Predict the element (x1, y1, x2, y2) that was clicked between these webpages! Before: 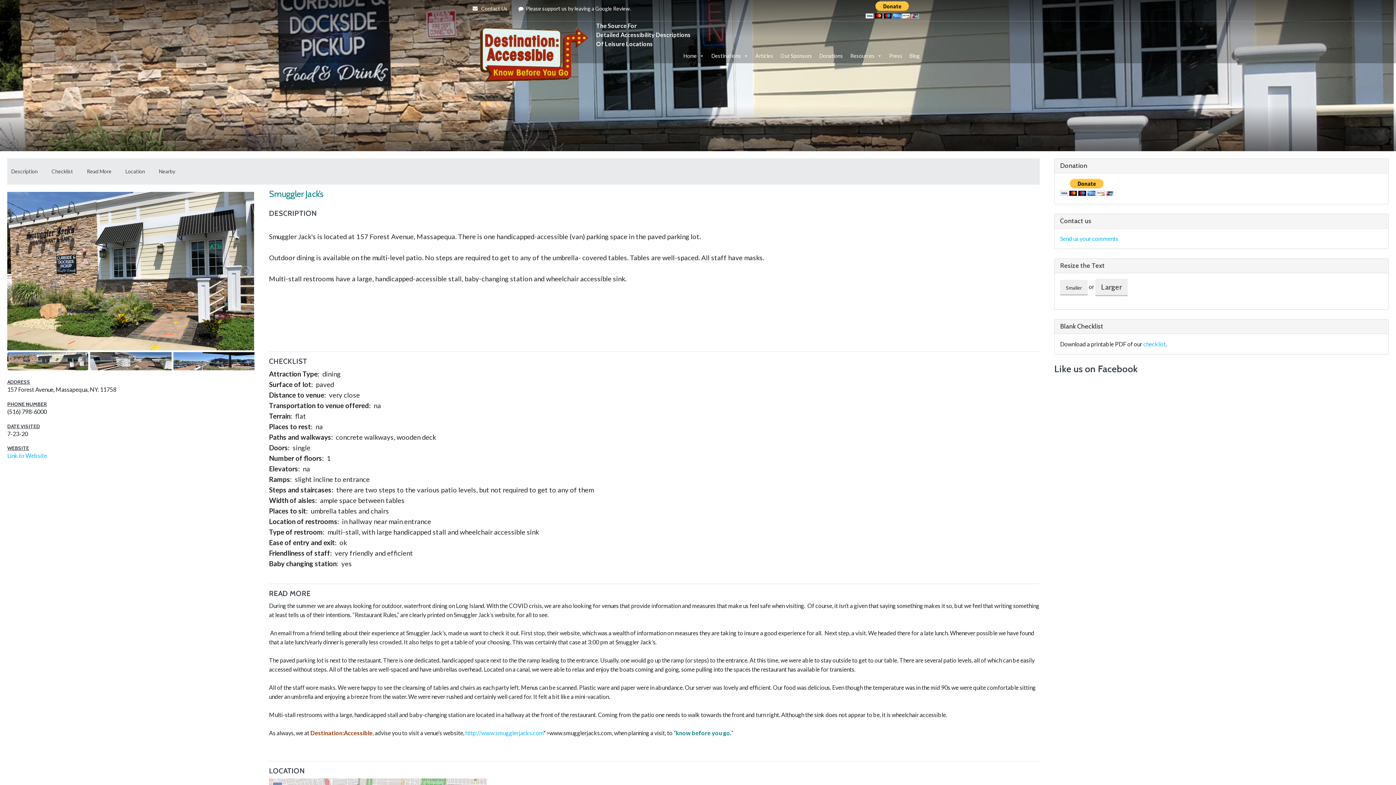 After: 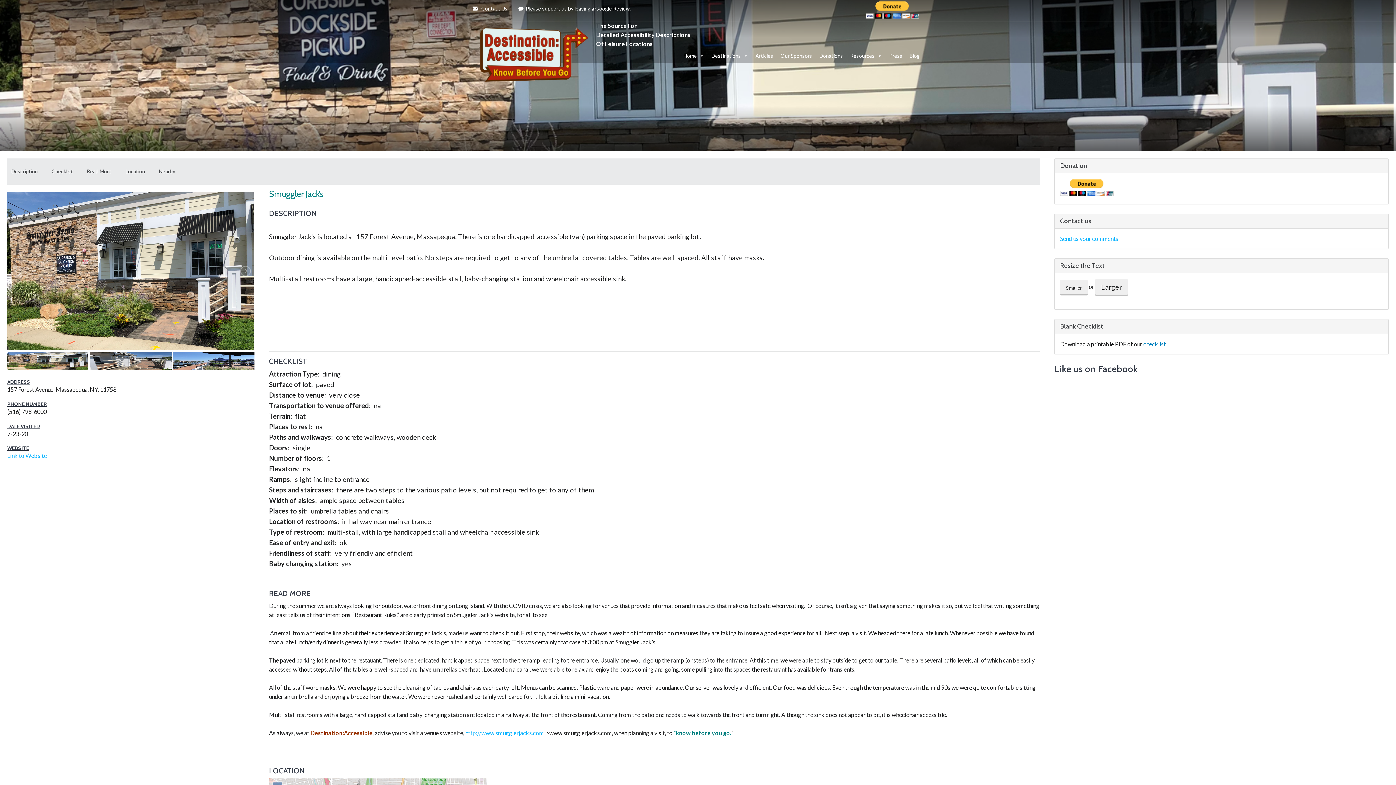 Action: label: checklist bbox: (1143, 340, 1166, 347)